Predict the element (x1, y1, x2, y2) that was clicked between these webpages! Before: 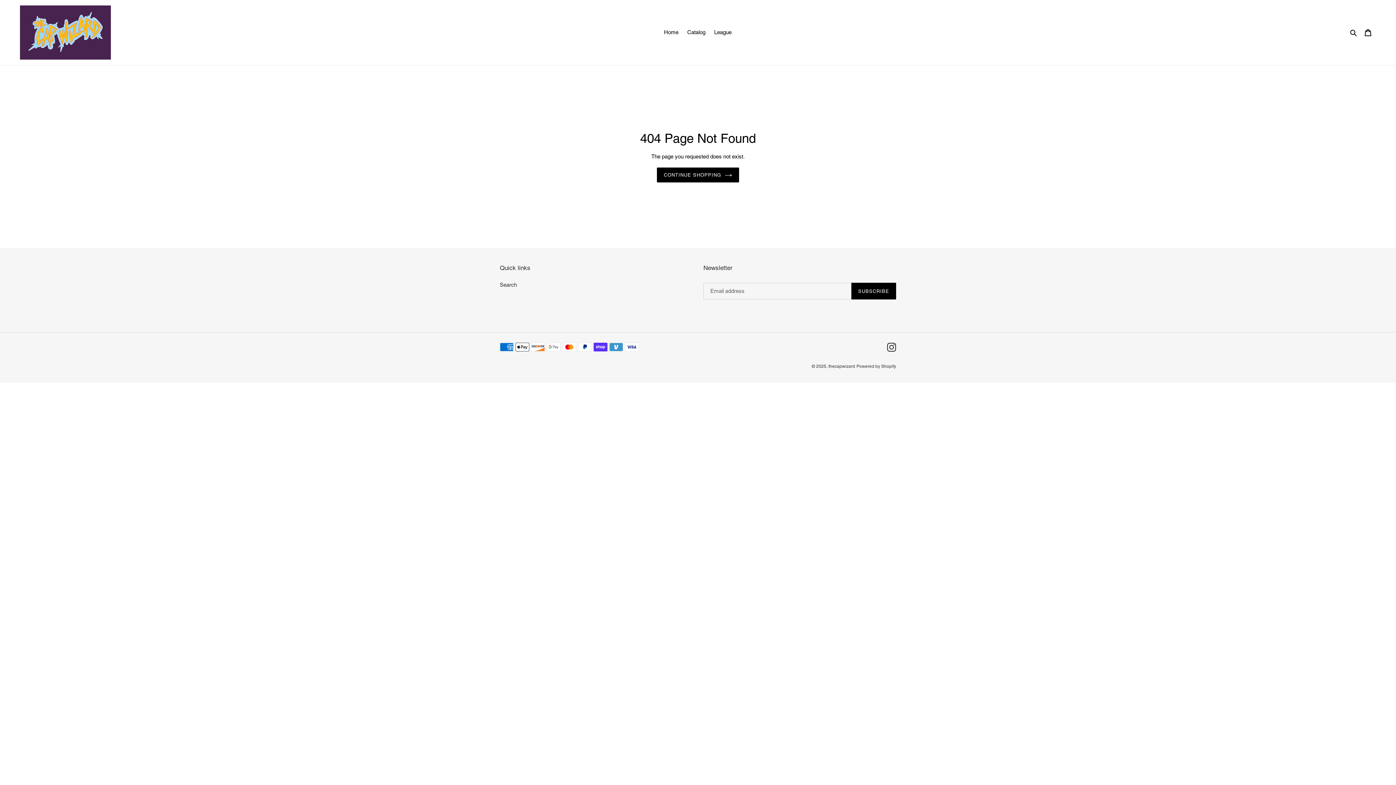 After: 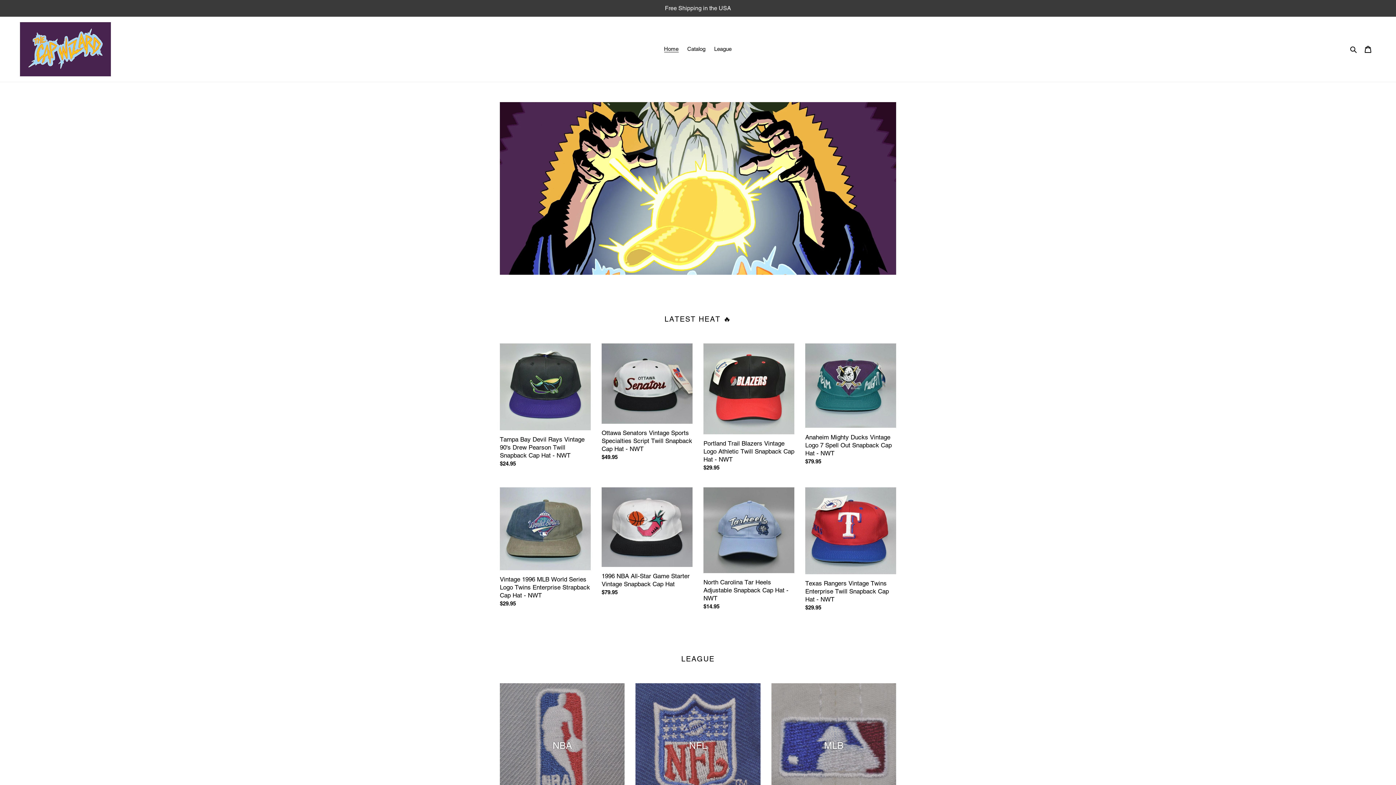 Action: bbox: (657, 167, 739, 182) label: CONTINUE SHOPPING